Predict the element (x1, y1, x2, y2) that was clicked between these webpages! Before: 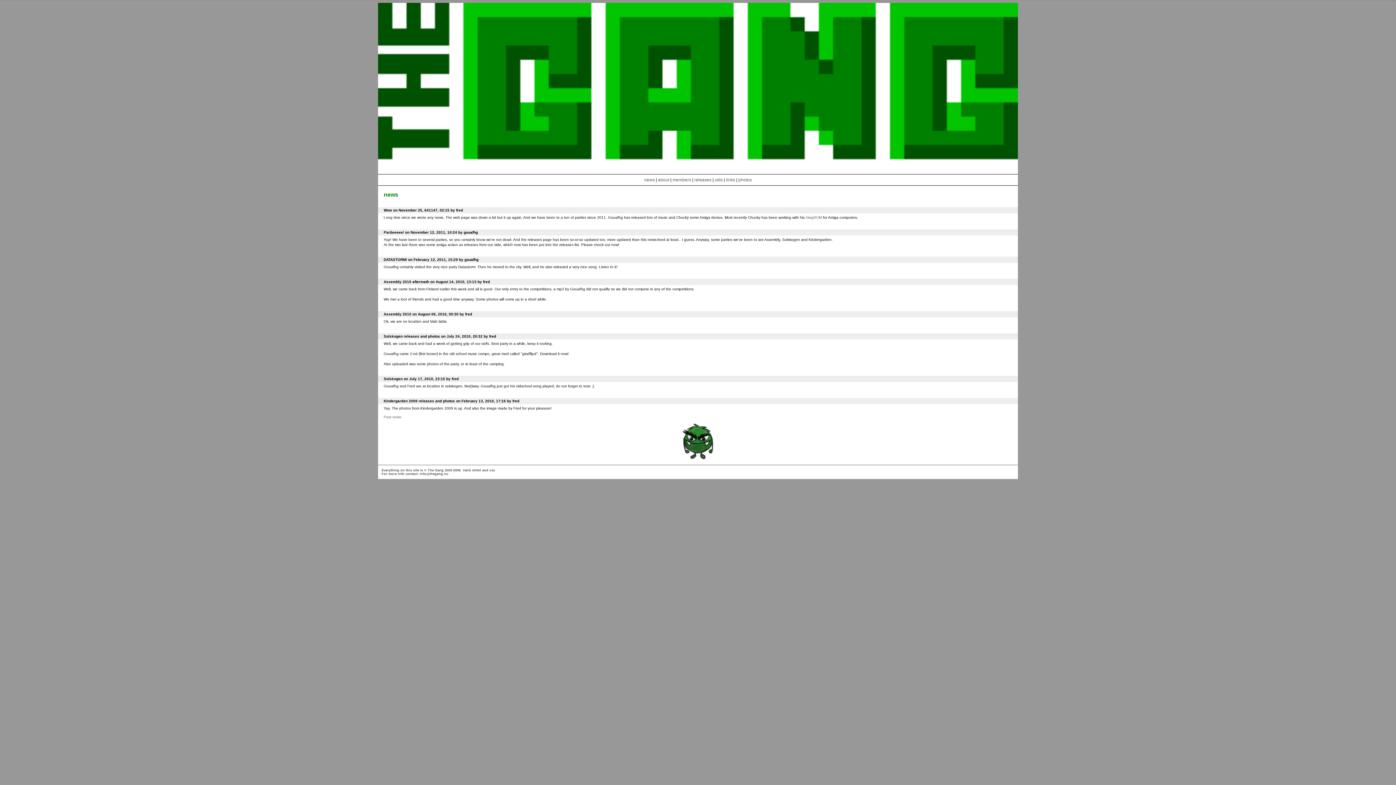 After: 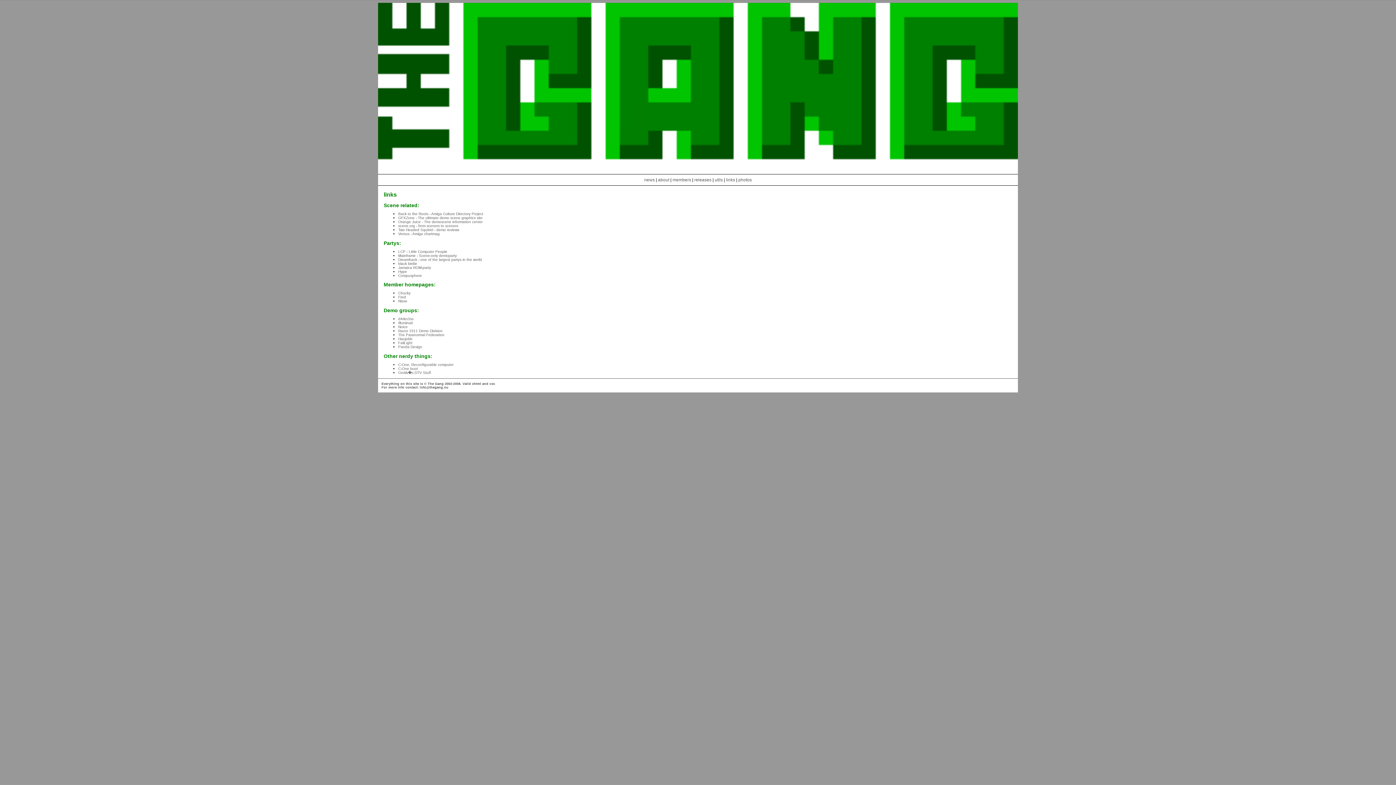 Action: bbox: (726, 177, 735, 182) label: links